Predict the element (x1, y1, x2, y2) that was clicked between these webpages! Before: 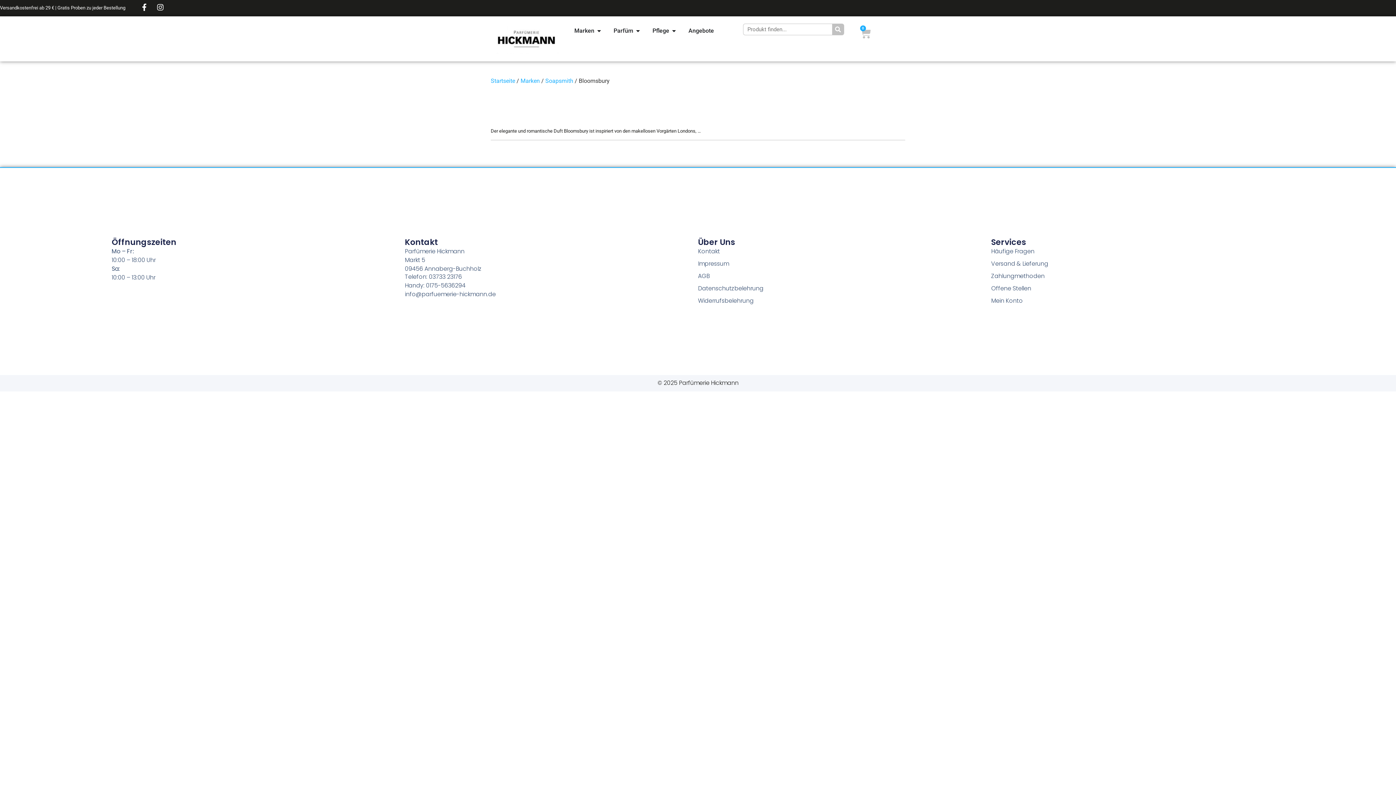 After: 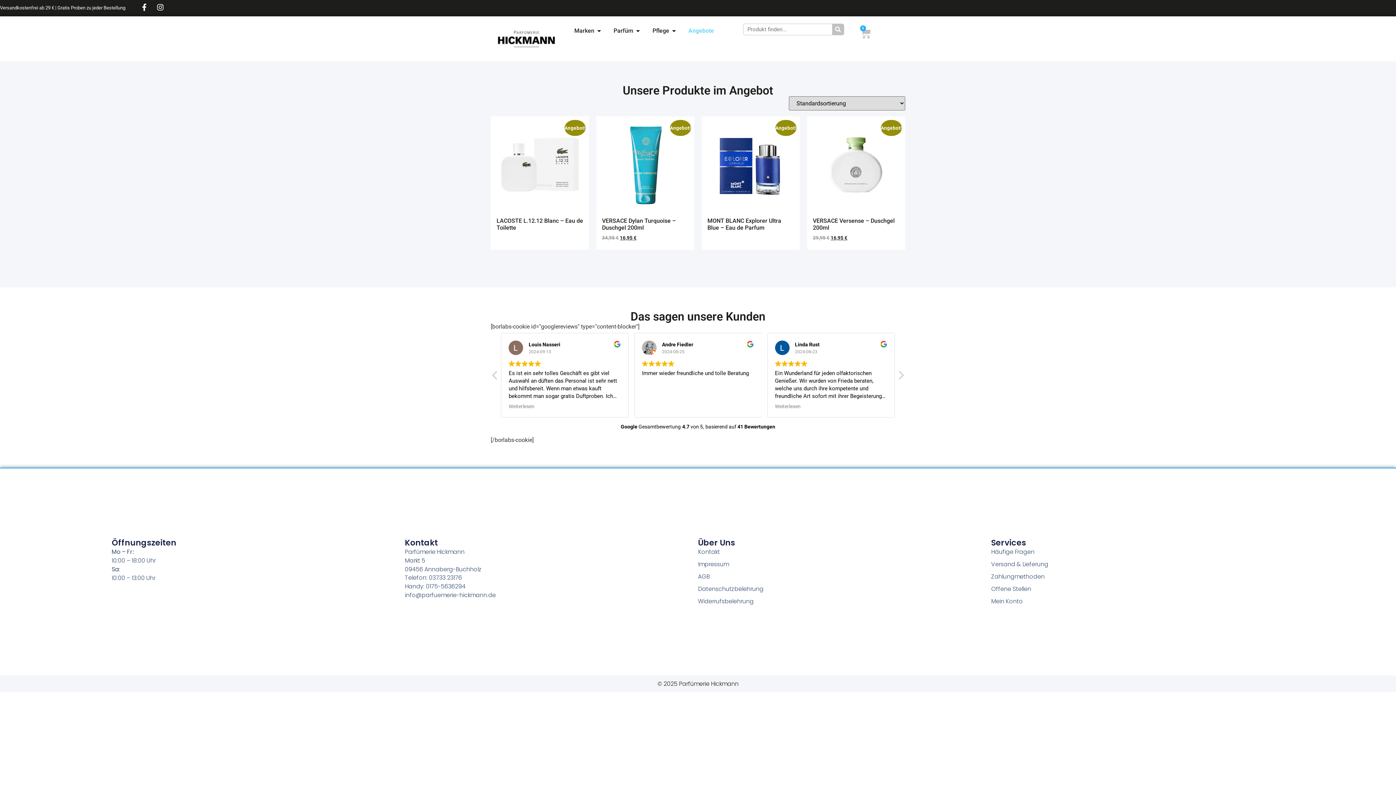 Action: label: Angebote bbox: (688, 26, 714, 35)